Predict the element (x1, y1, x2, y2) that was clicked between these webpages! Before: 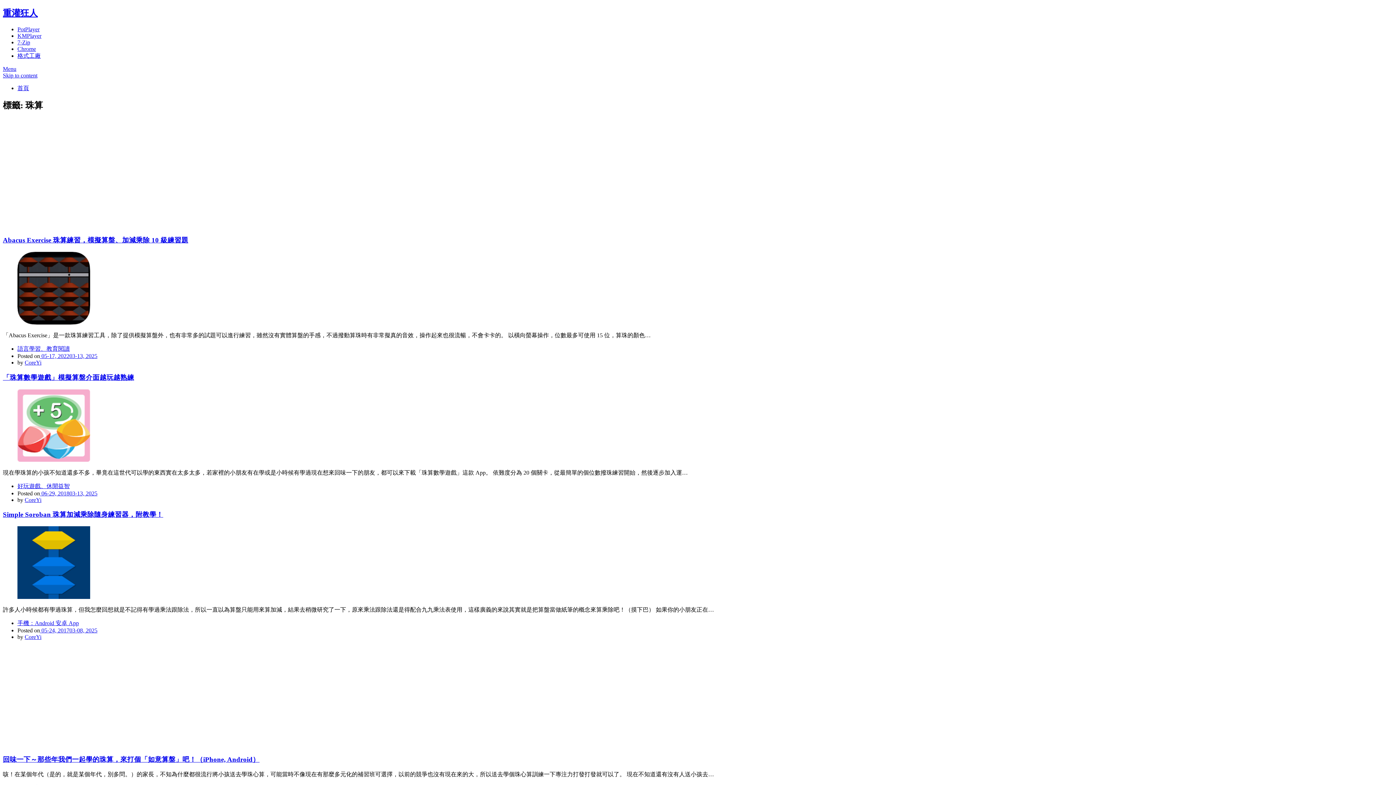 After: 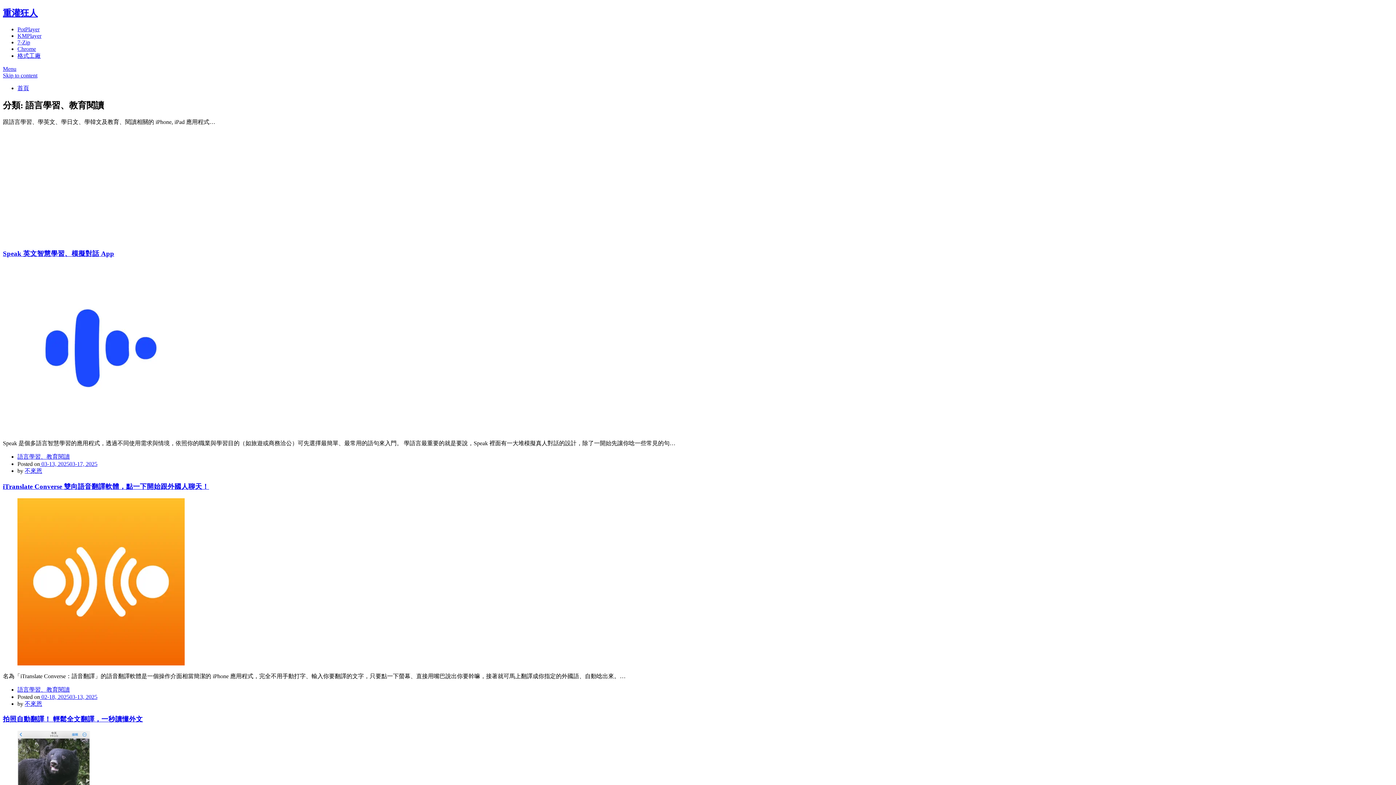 Action: label: 語言學習、教育閱讀 bbox: (17, 345, 69, 352)